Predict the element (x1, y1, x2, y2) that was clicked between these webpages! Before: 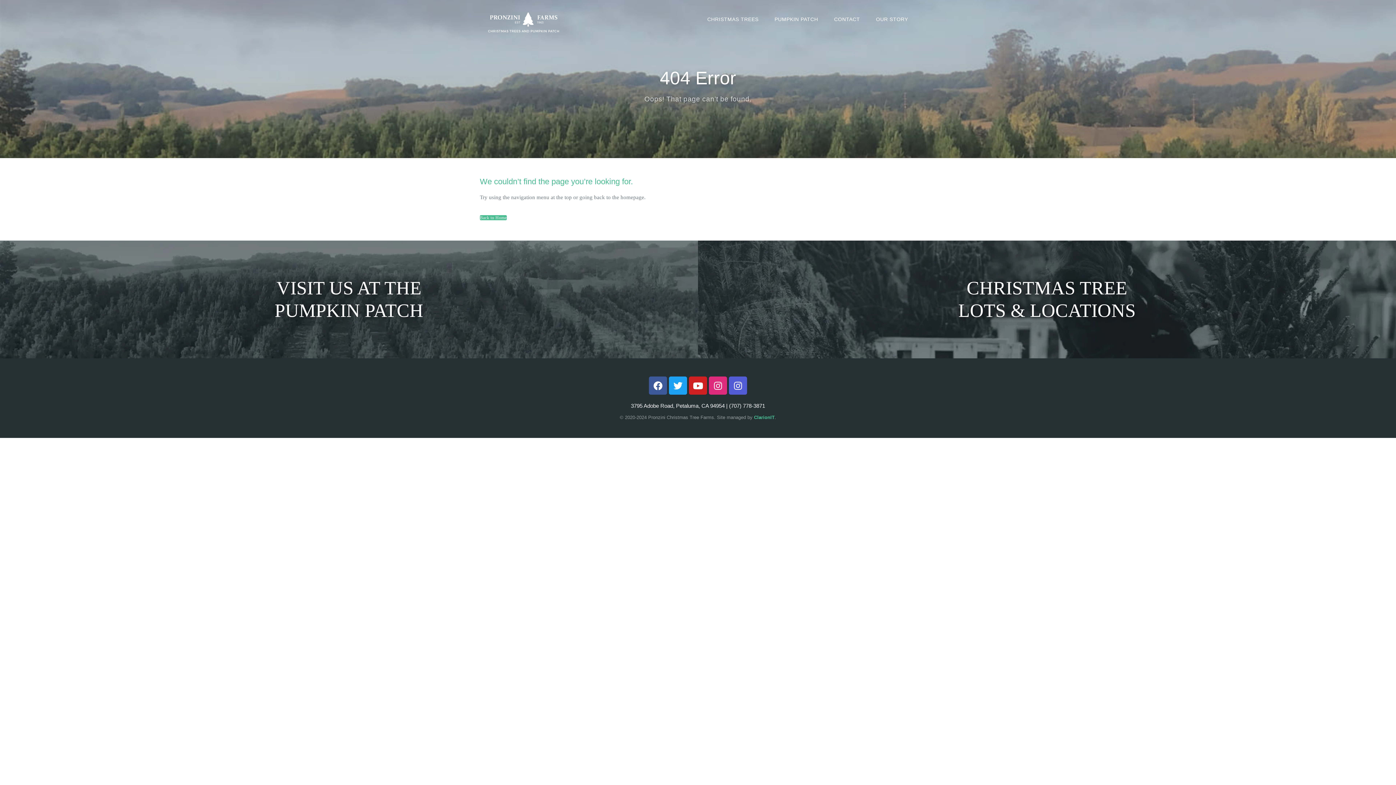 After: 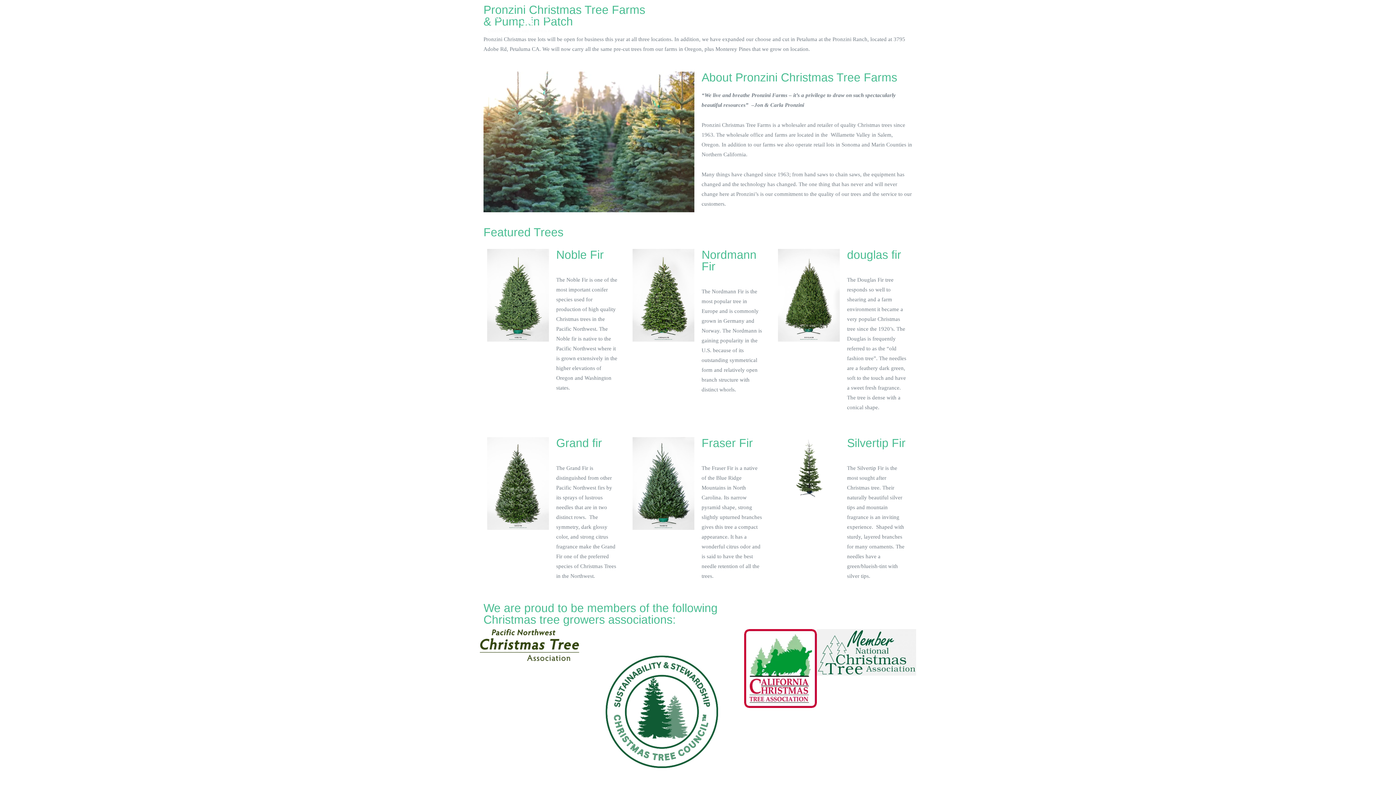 Action: label: Back to Home bbox: (480, 215, 506, 220)